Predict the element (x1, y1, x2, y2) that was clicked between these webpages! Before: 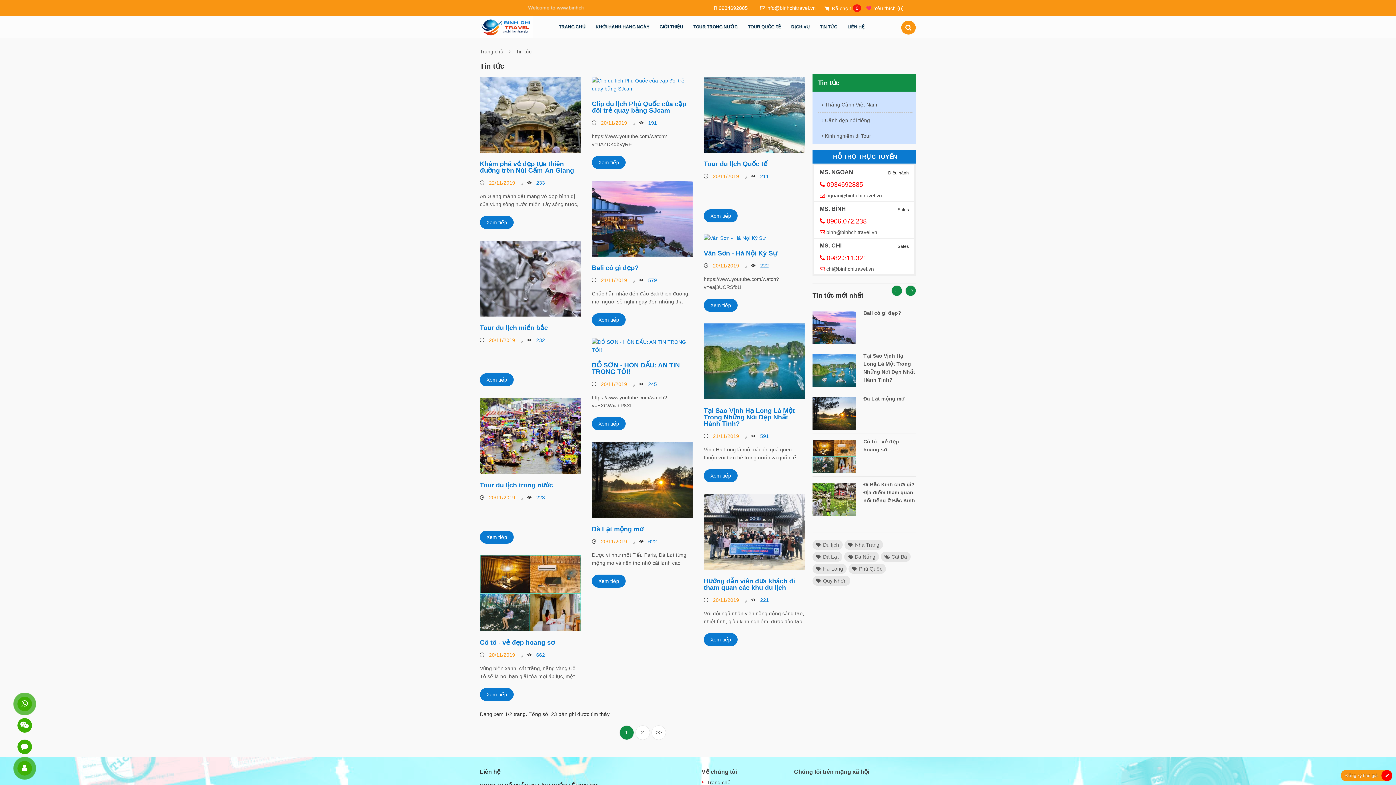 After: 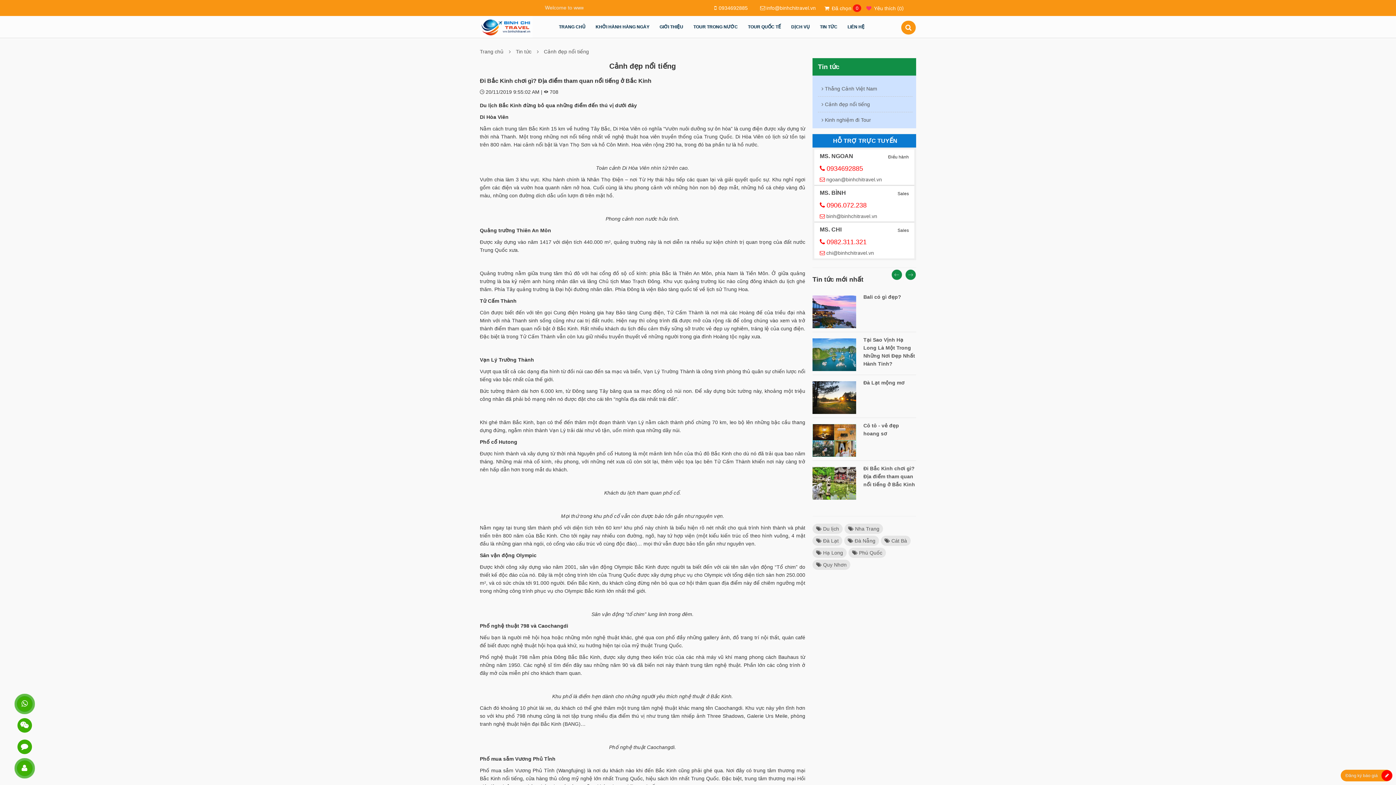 Action: label: Đi Bắc Kinh chơi gì? Địa điểm tham quan nổi tiếng ở Bắc Kinh bbox: (863, 481, 915, 503)